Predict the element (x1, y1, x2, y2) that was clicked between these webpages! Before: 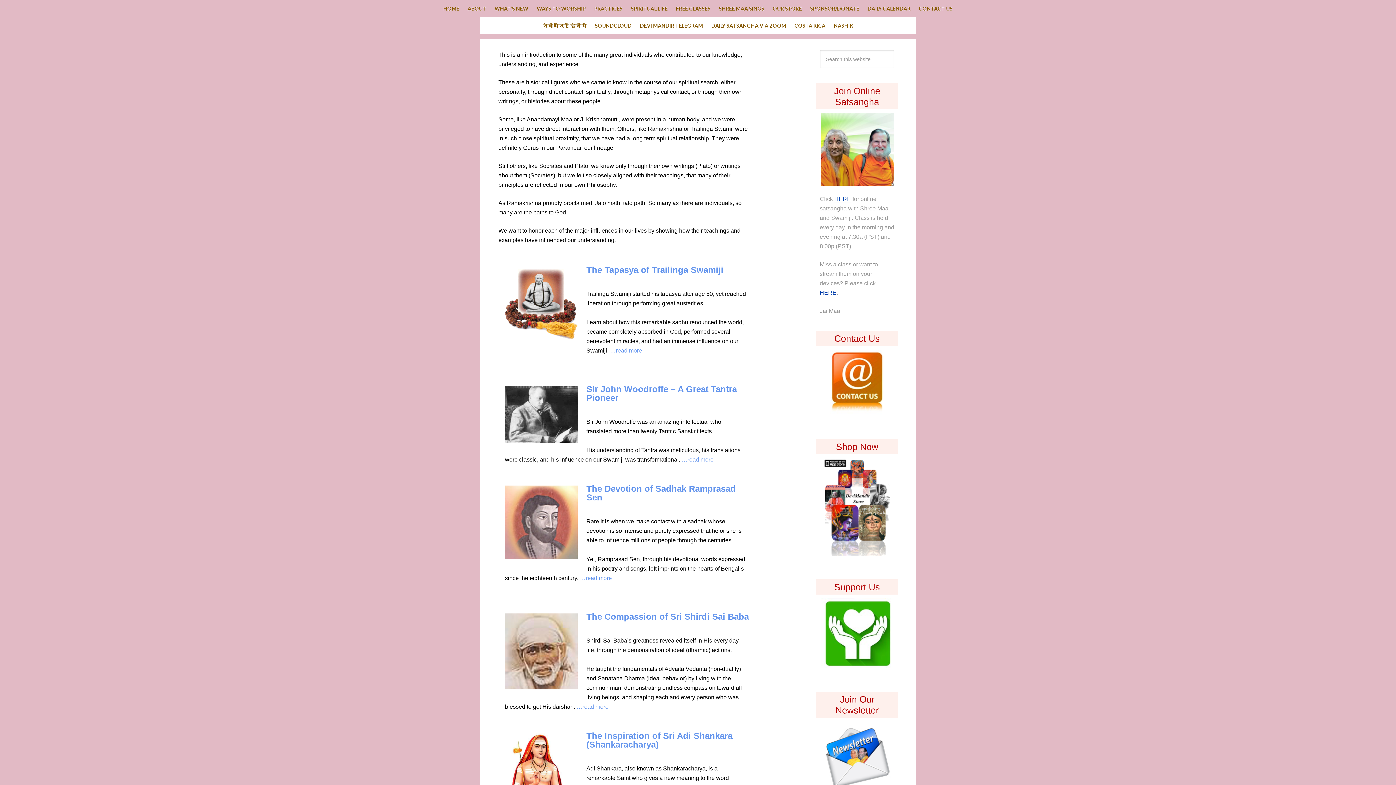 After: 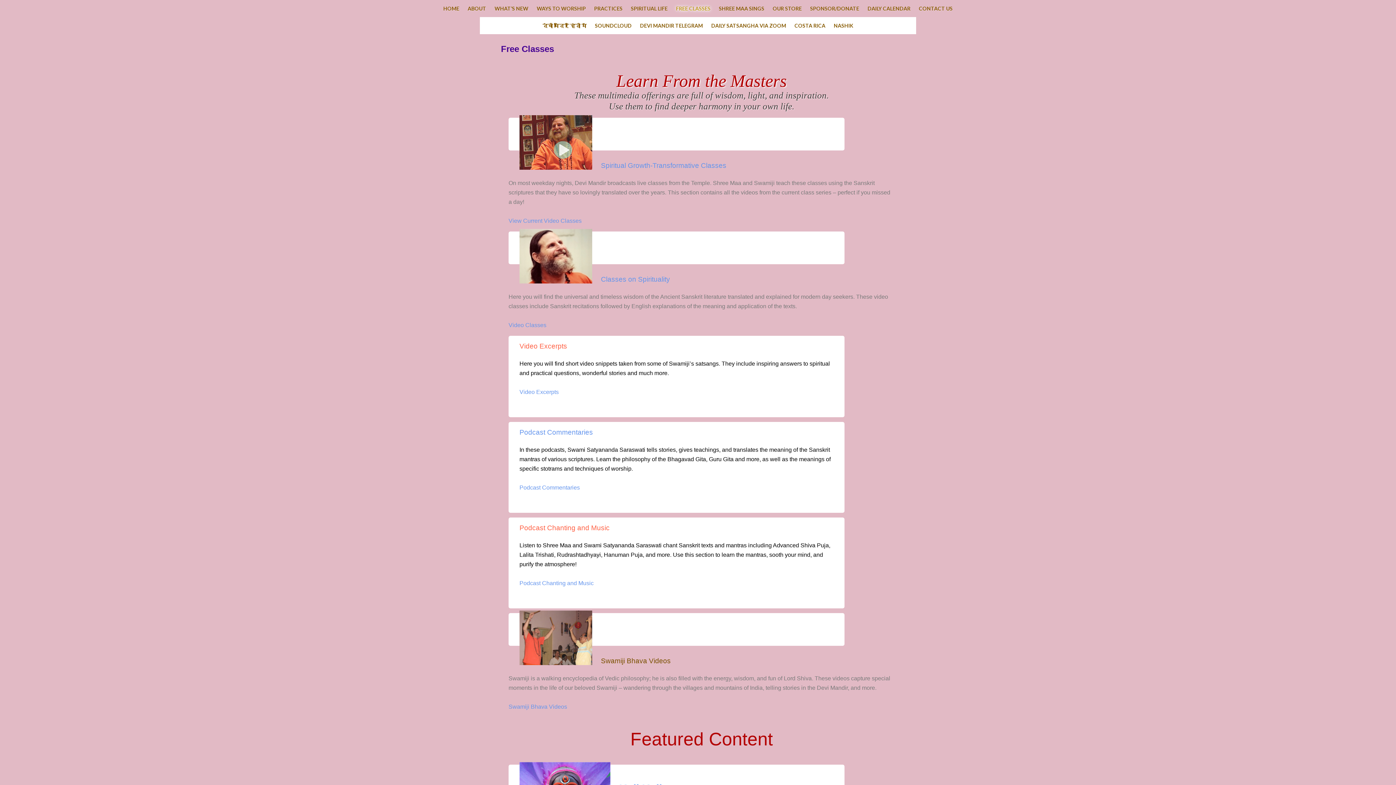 Action: bbox: (672, 0, 714, 17) label: FREE CLASSES